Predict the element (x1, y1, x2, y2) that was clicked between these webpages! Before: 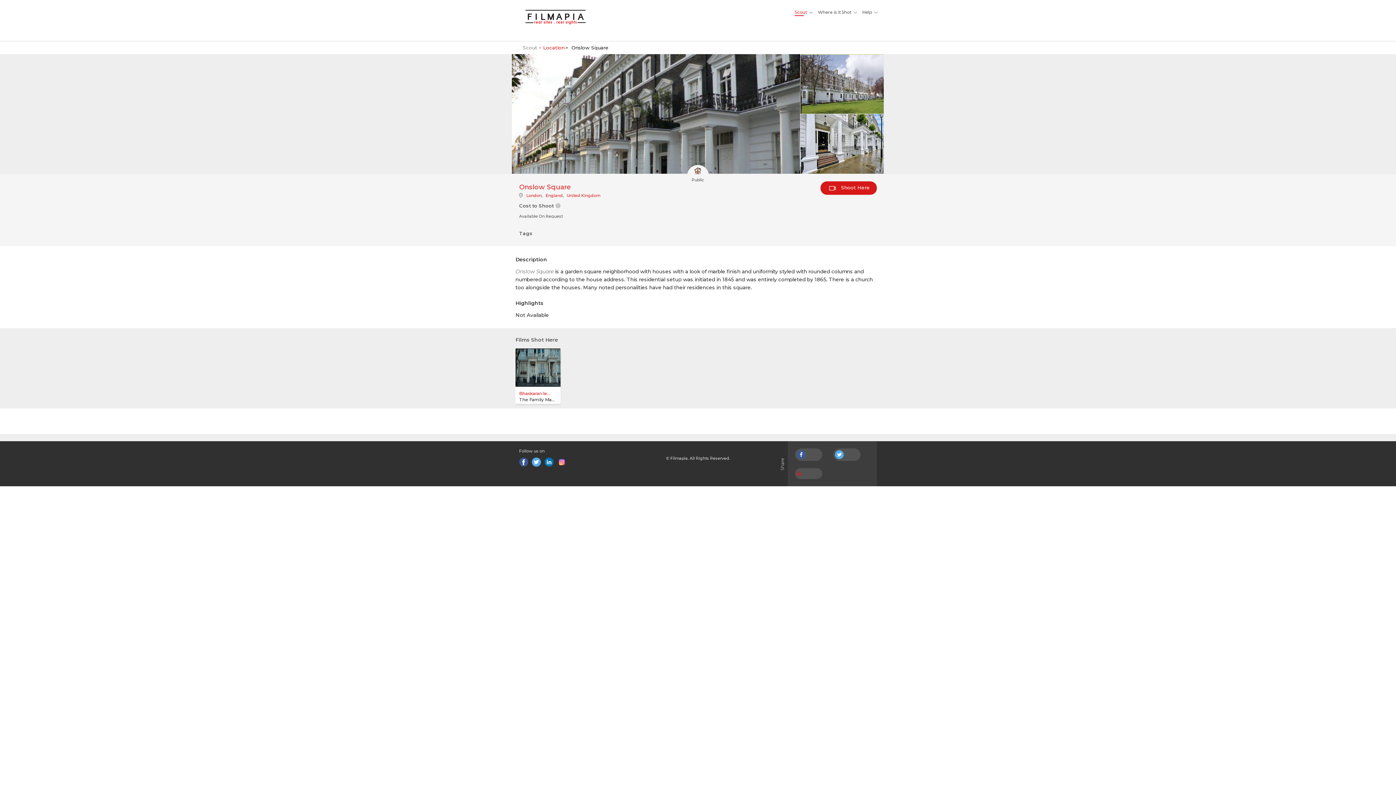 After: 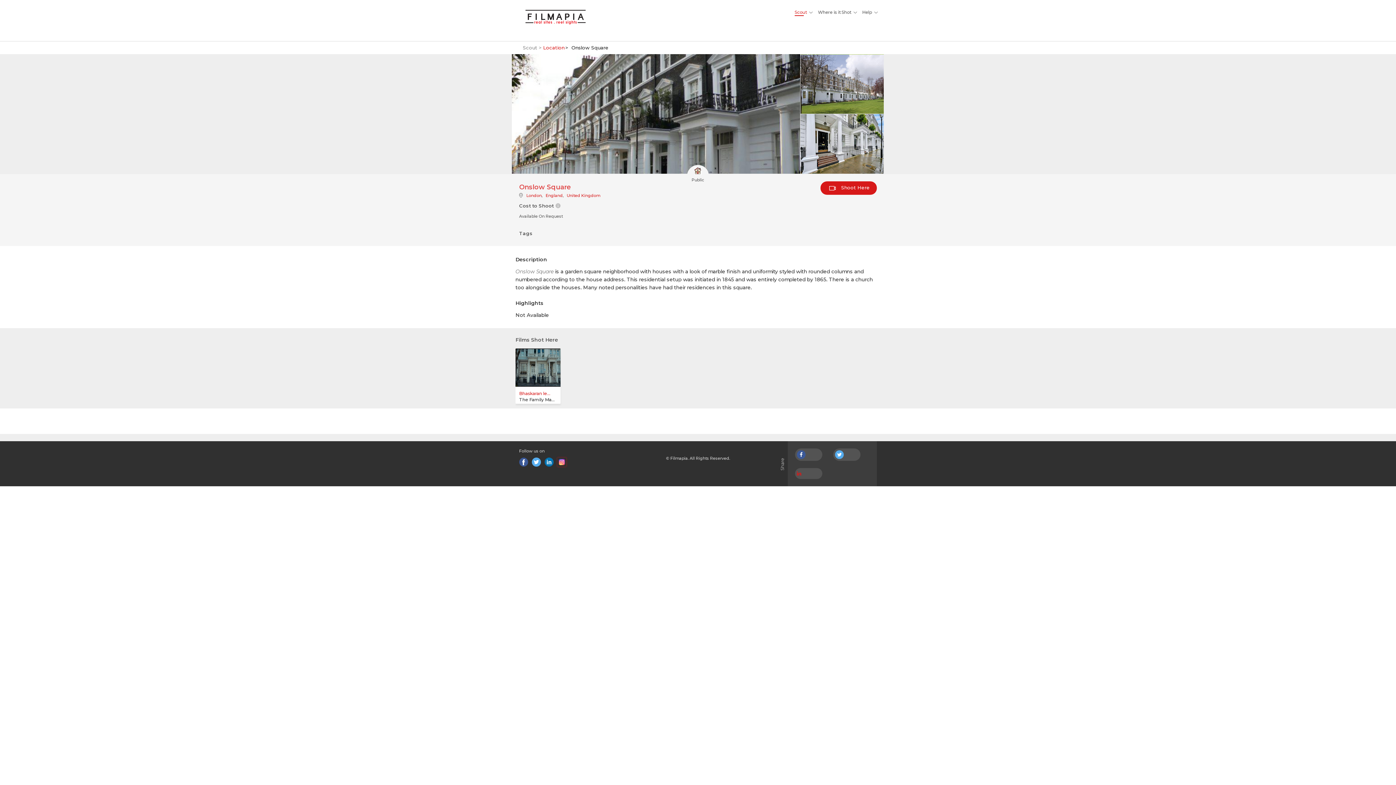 Action: bbox: (557, 457, 566, 466)